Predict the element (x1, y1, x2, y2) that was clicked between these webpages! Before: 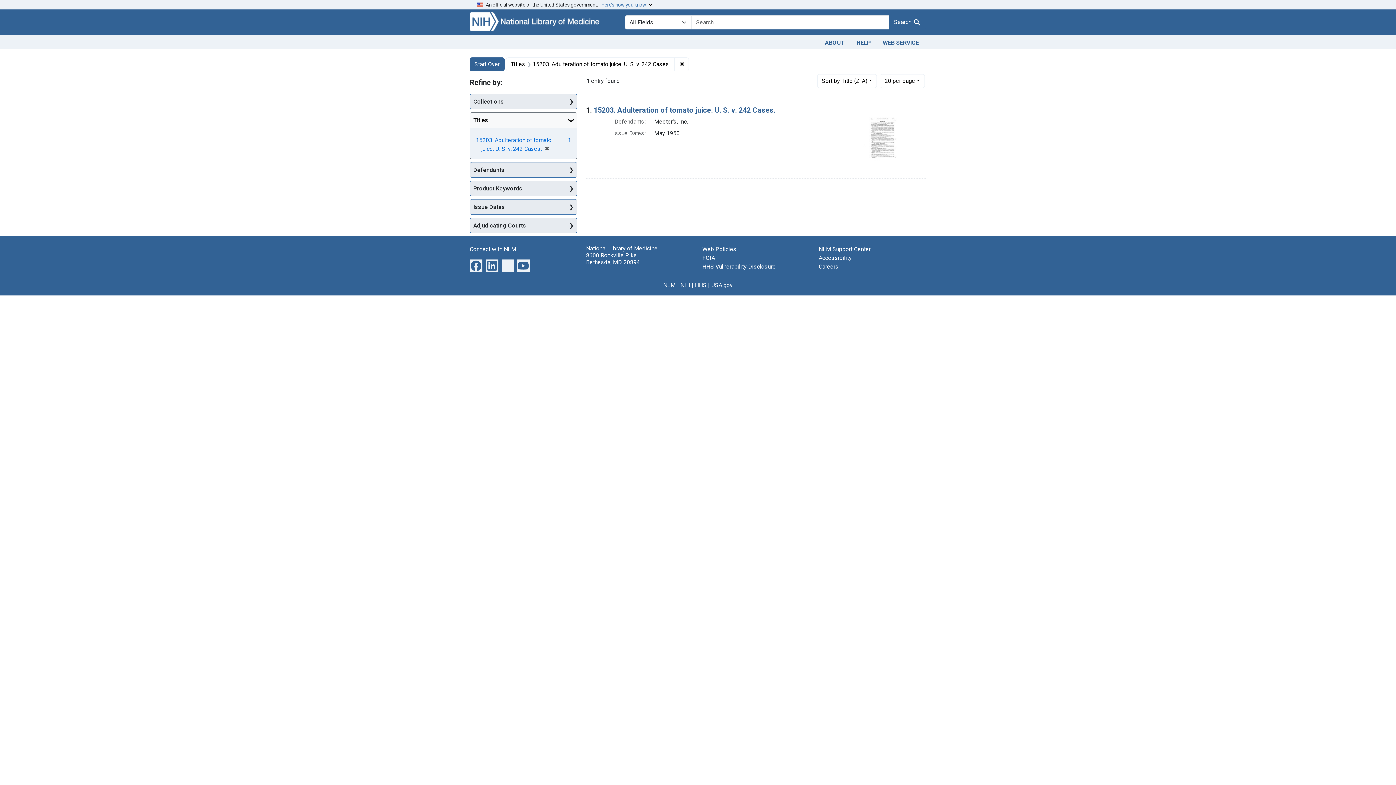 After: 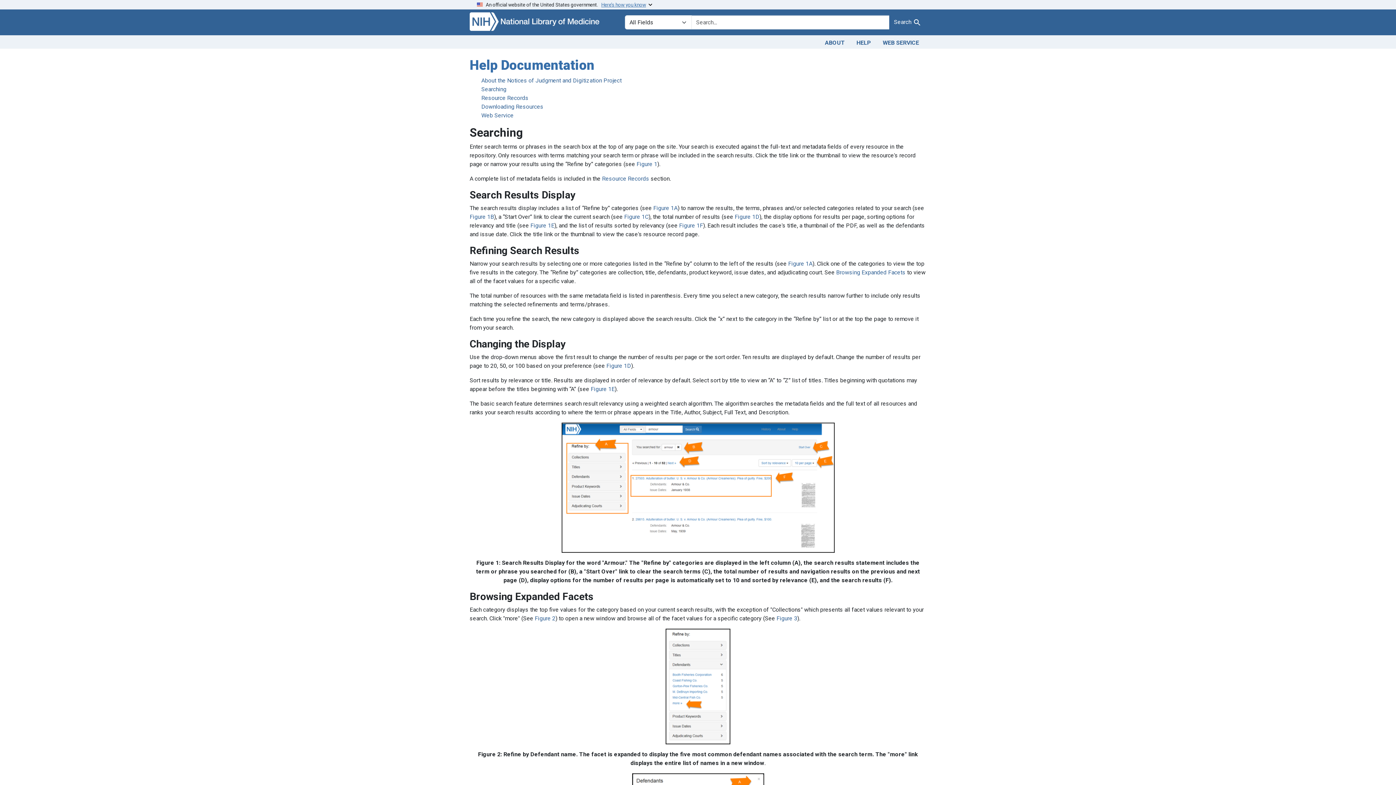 Action: bbox: (850, 36, 877, 47) label: HELP